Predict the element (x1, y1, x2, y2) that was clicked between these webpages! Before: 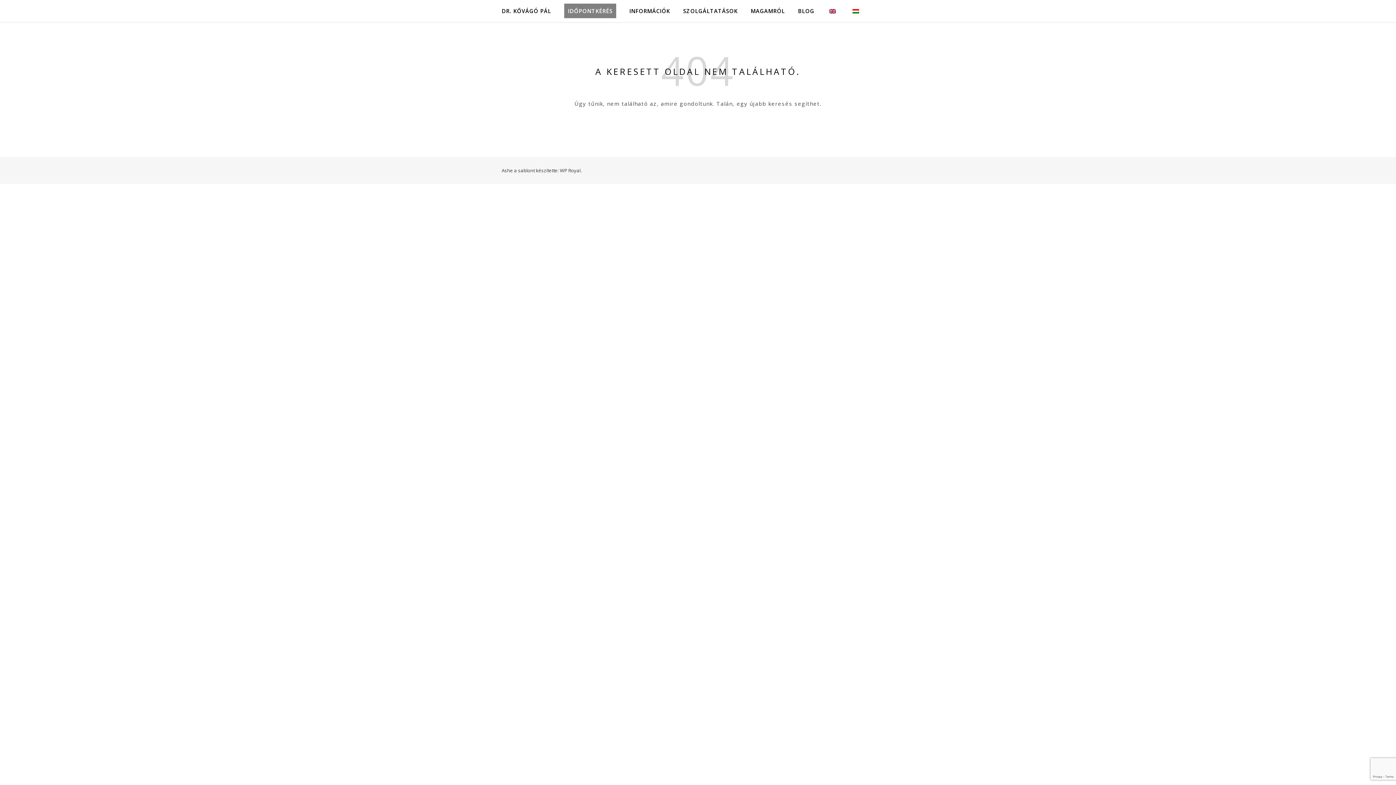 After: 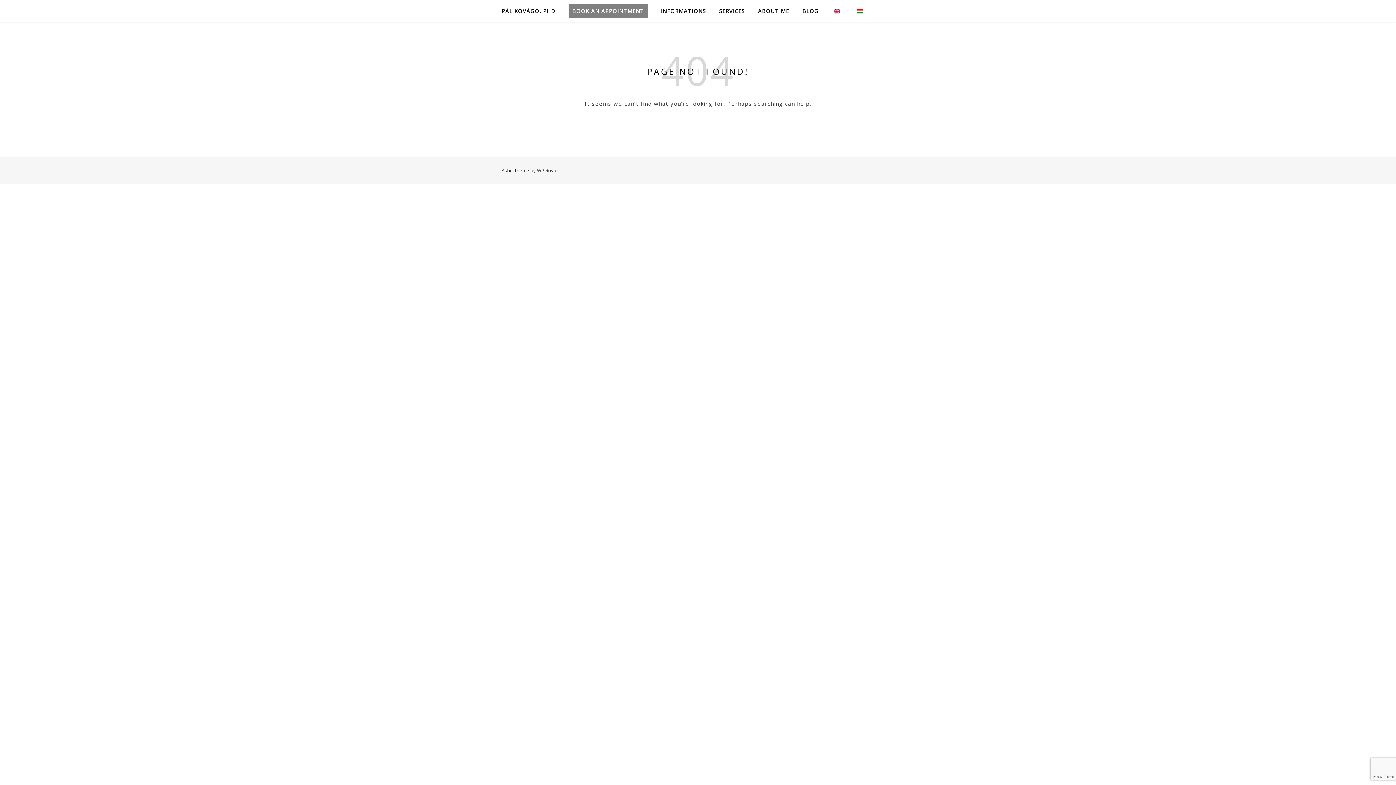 Action: bbox: (821, 0, 843, 21)